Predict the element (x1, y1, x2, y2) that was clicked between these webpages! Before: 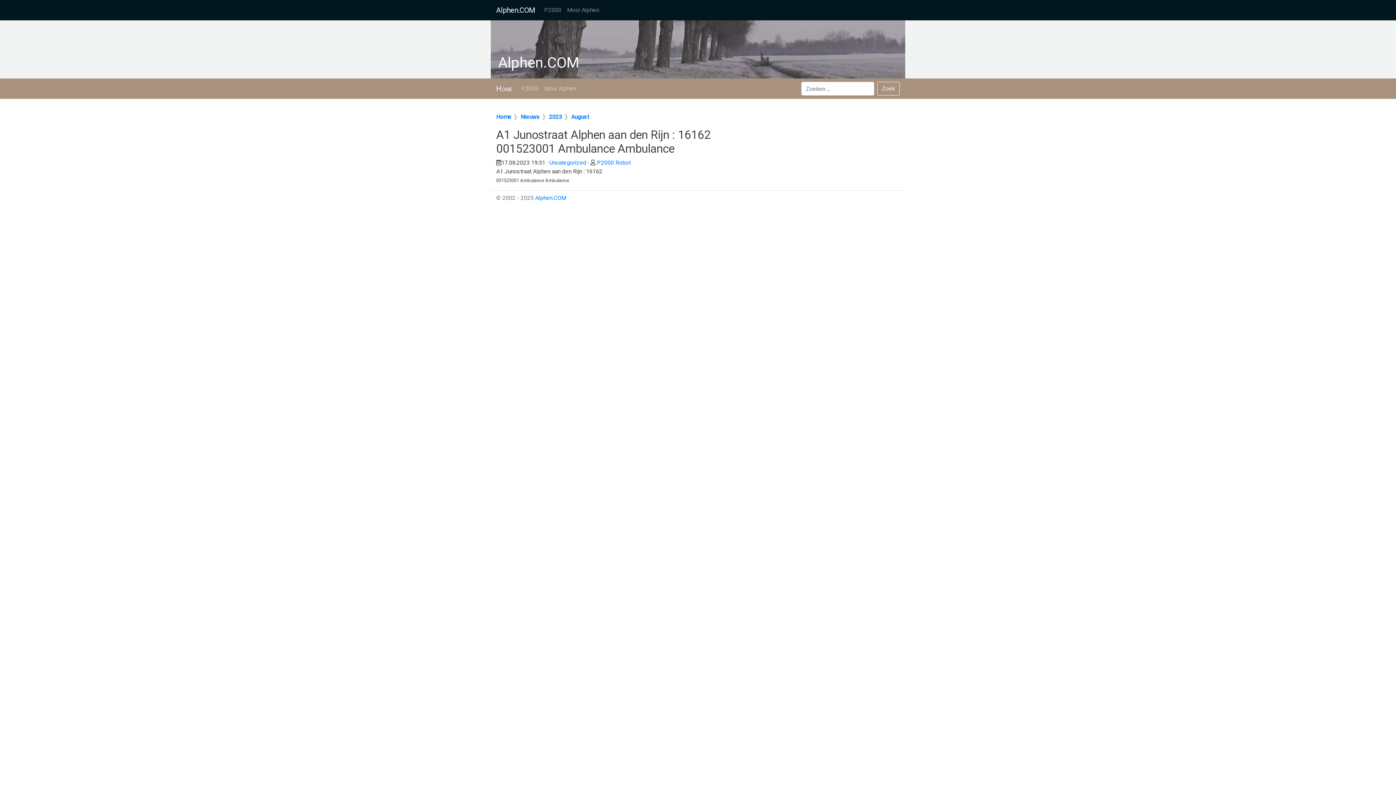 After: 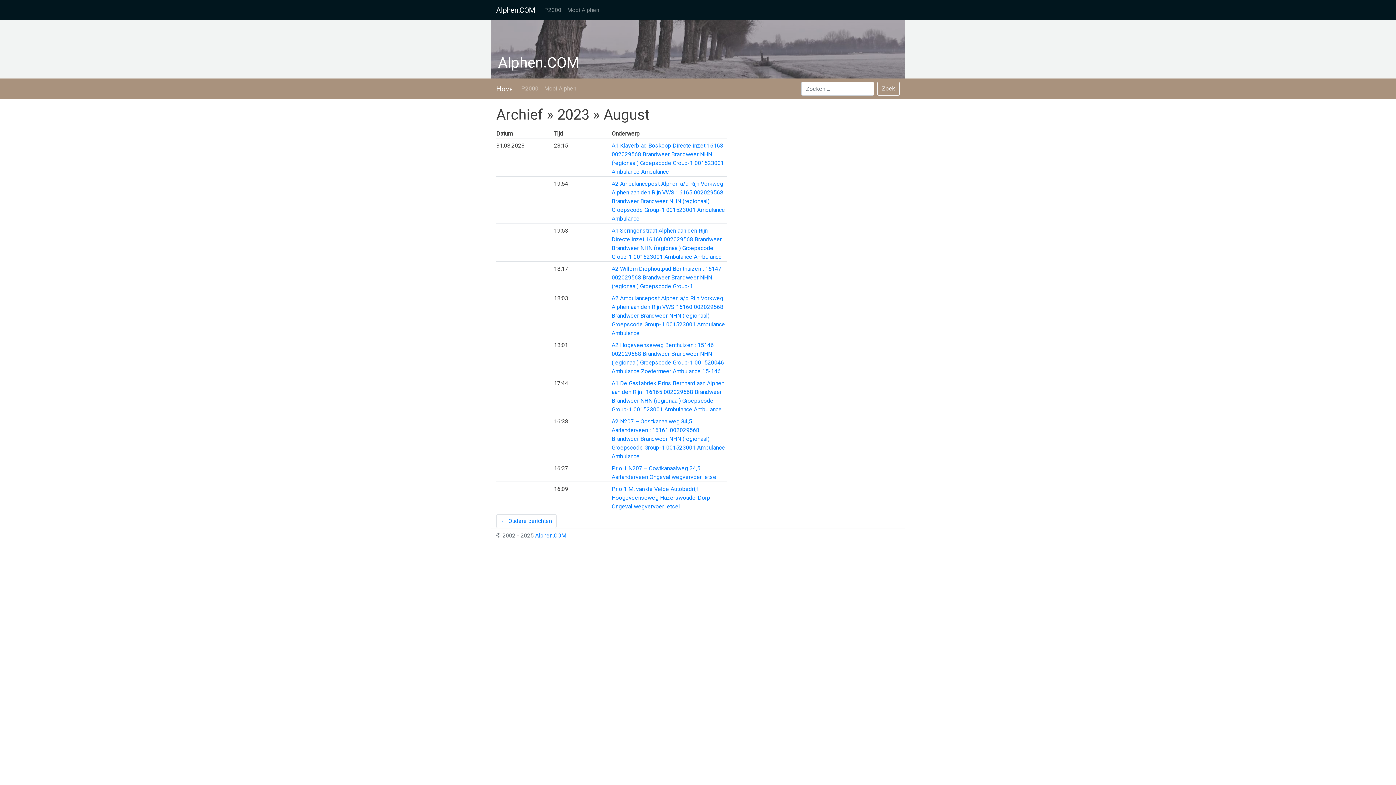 Action: bbox: (569, 113, 589, 120) label:  August